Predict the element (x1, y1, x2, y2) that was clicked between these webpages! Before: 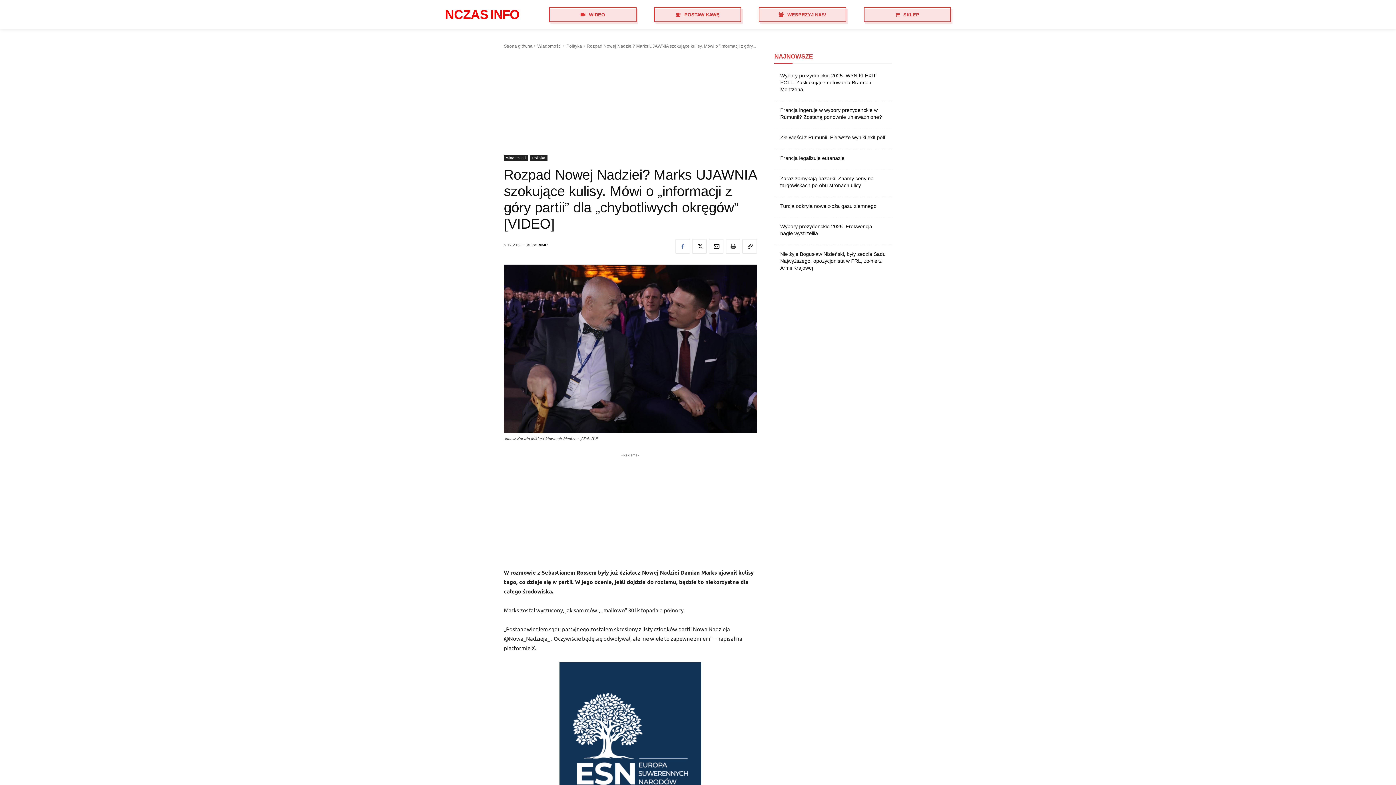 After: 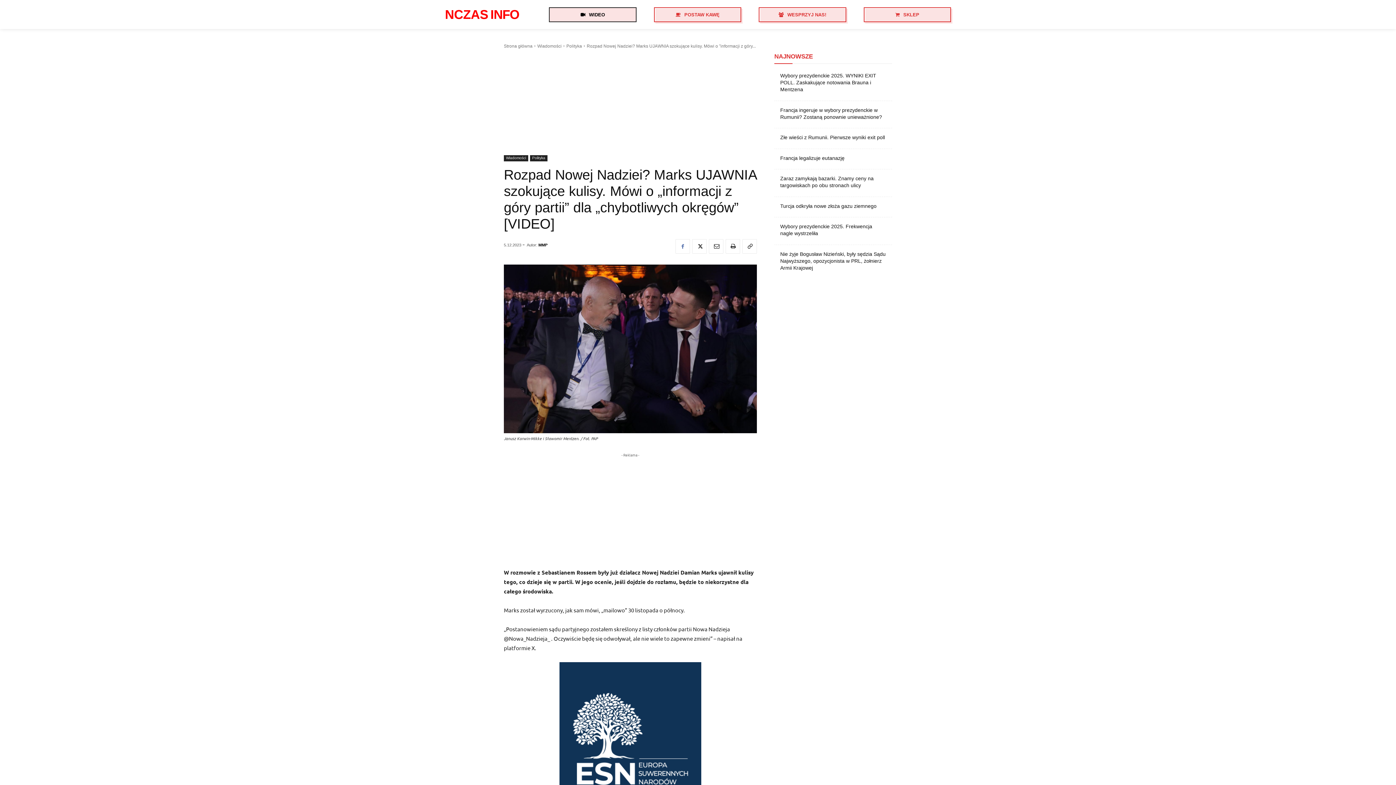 Action: bbox: (549, 7, 636, 22) label: WIDEO